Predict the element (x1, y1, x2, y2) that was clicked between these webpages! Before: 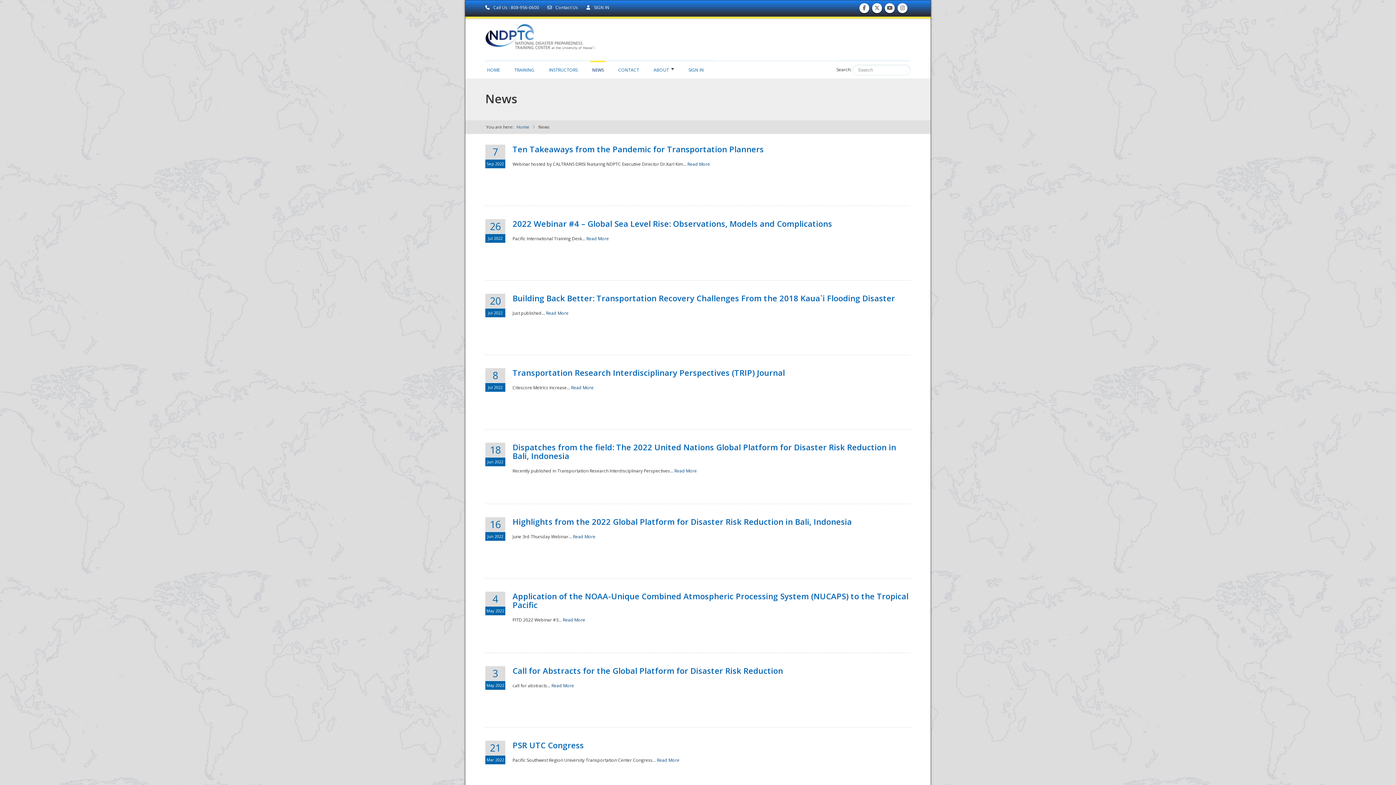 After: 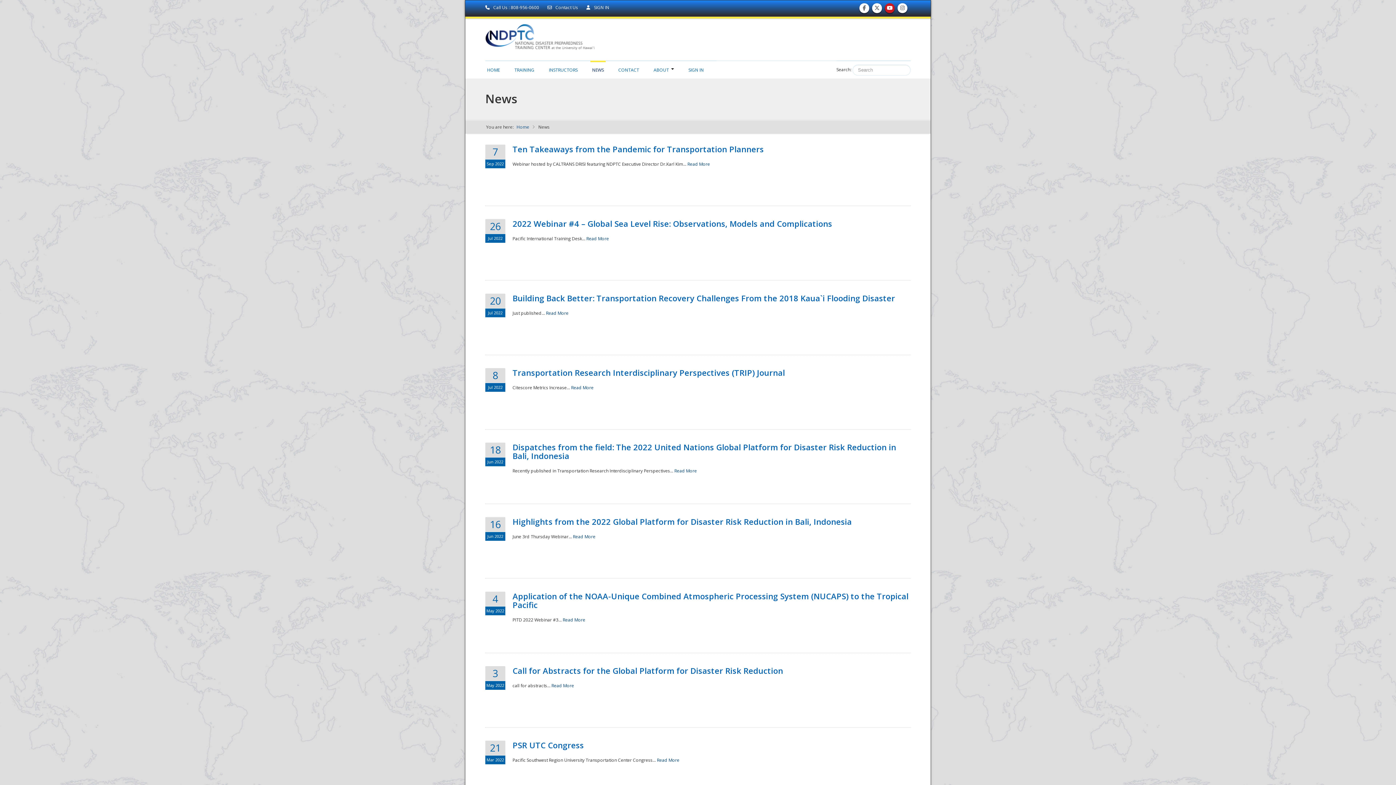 Action: bbox: (886, 8, 894, 10) label: Subscribe to our Youtube Channel 
Subscribe to our Youtube